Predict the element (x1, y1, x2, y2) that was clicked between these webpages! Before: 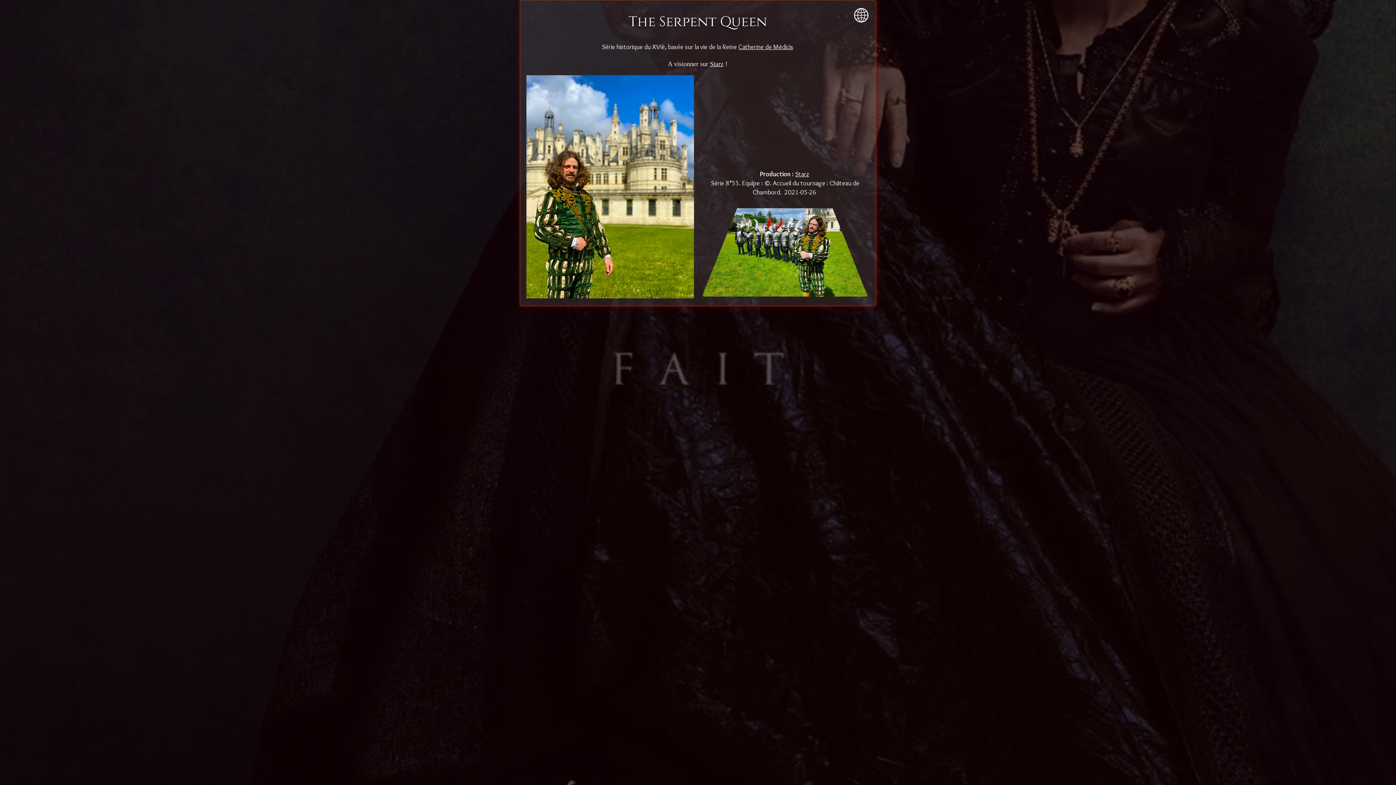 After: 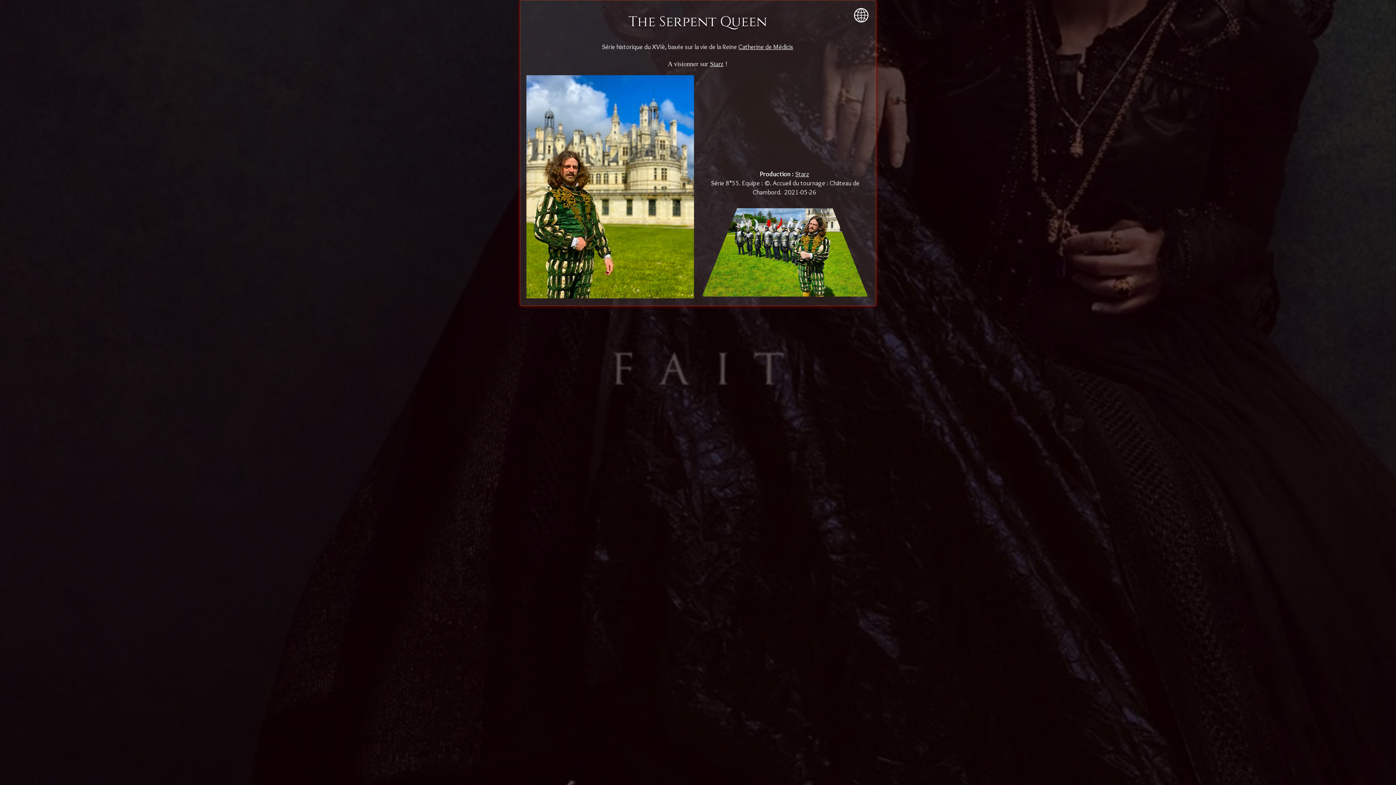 Action: label: Catherine de Médicis bbox: (738, 42, 793, 50)